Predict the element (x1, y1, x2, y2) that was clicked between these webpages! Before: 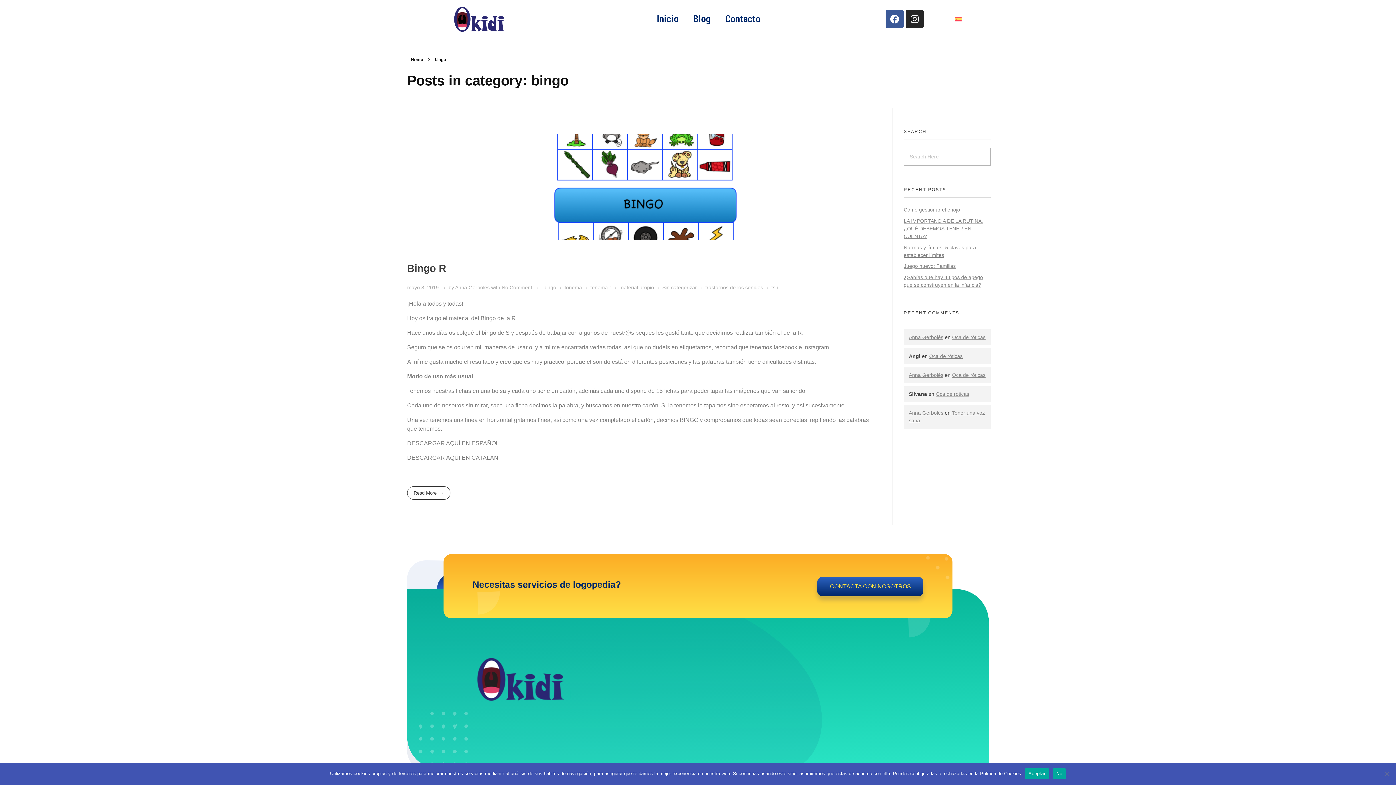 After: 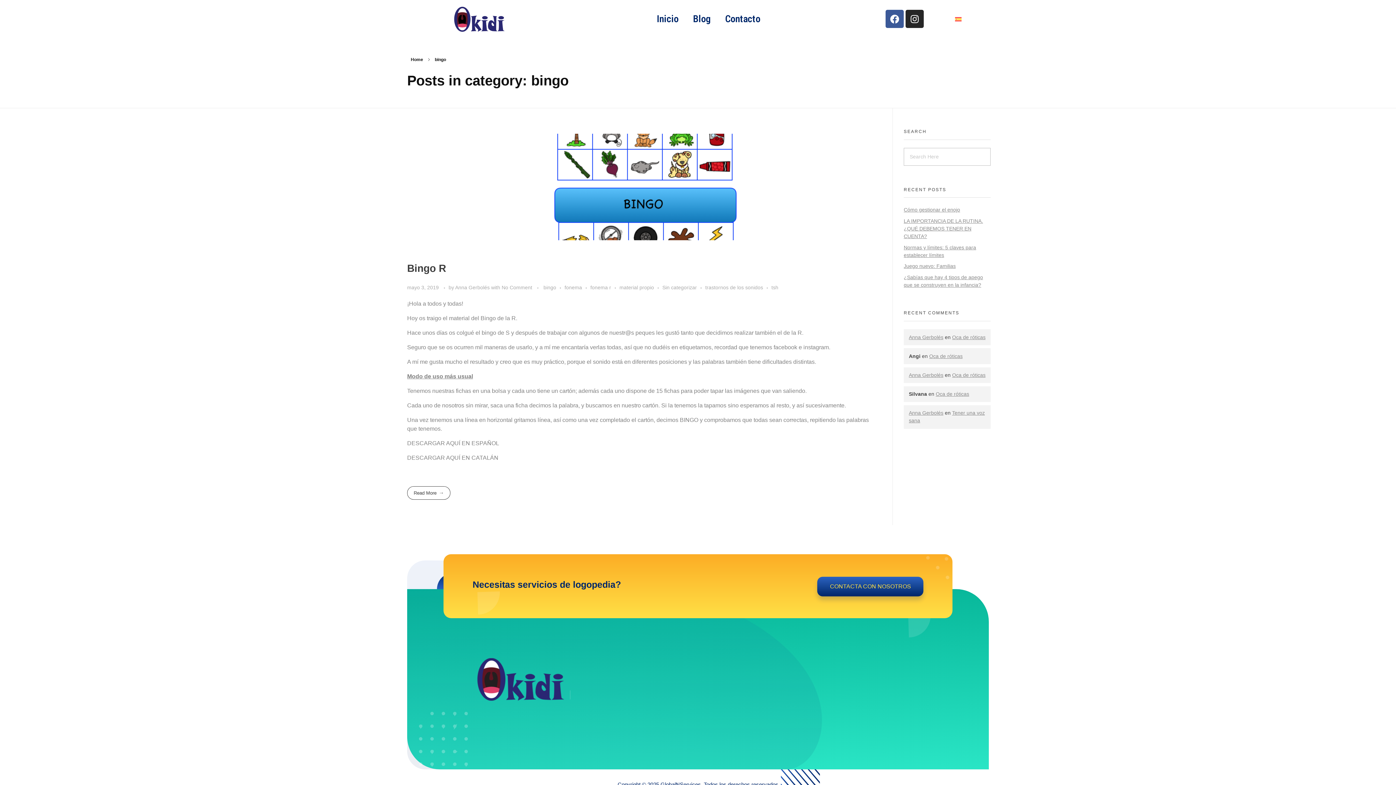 Action: label: Aceptar bbox: (1025, 768, 1049, 779)